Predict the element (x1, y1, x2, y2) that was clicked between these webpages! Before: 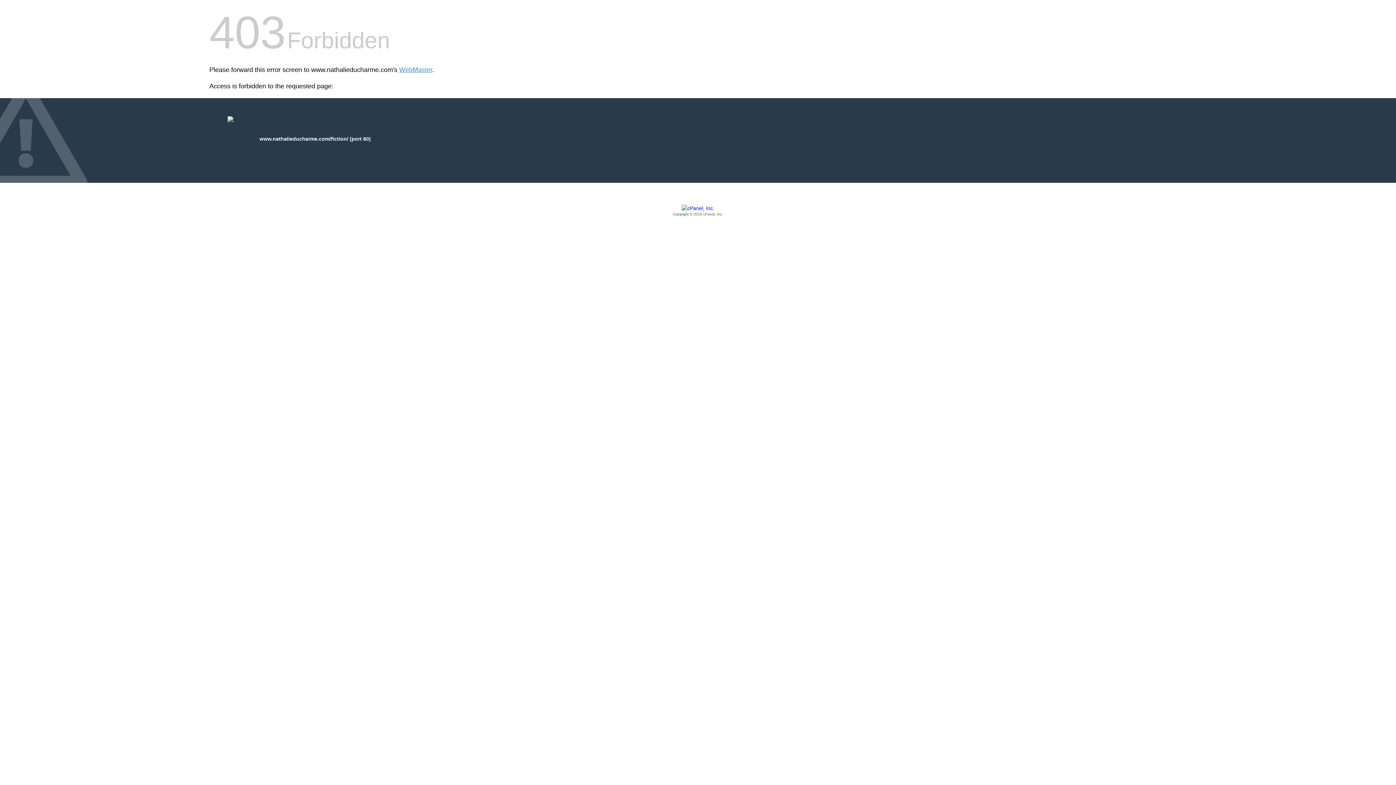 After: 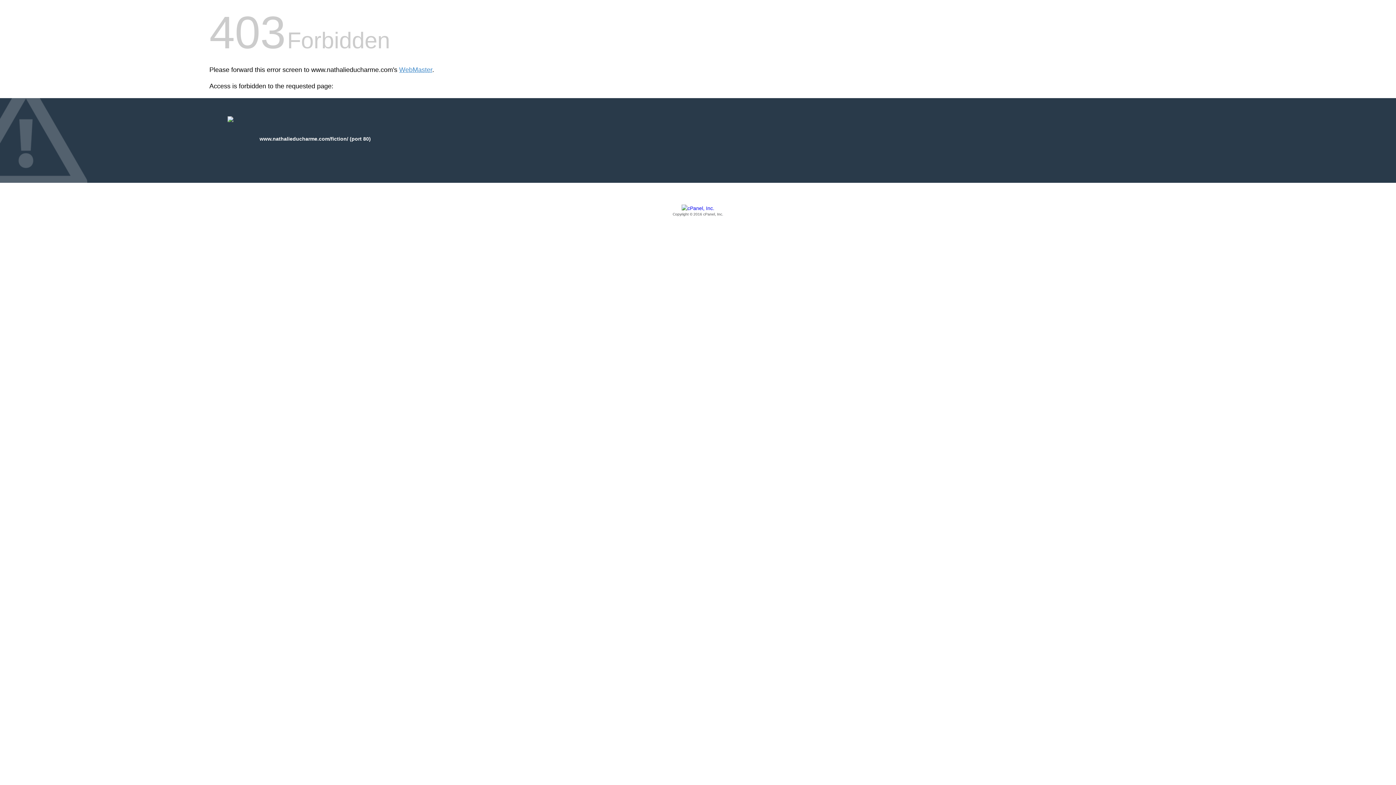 Action: label: Copyright © 2016 cPanel, Inc. bbox: (209, 205, 1186, 217)